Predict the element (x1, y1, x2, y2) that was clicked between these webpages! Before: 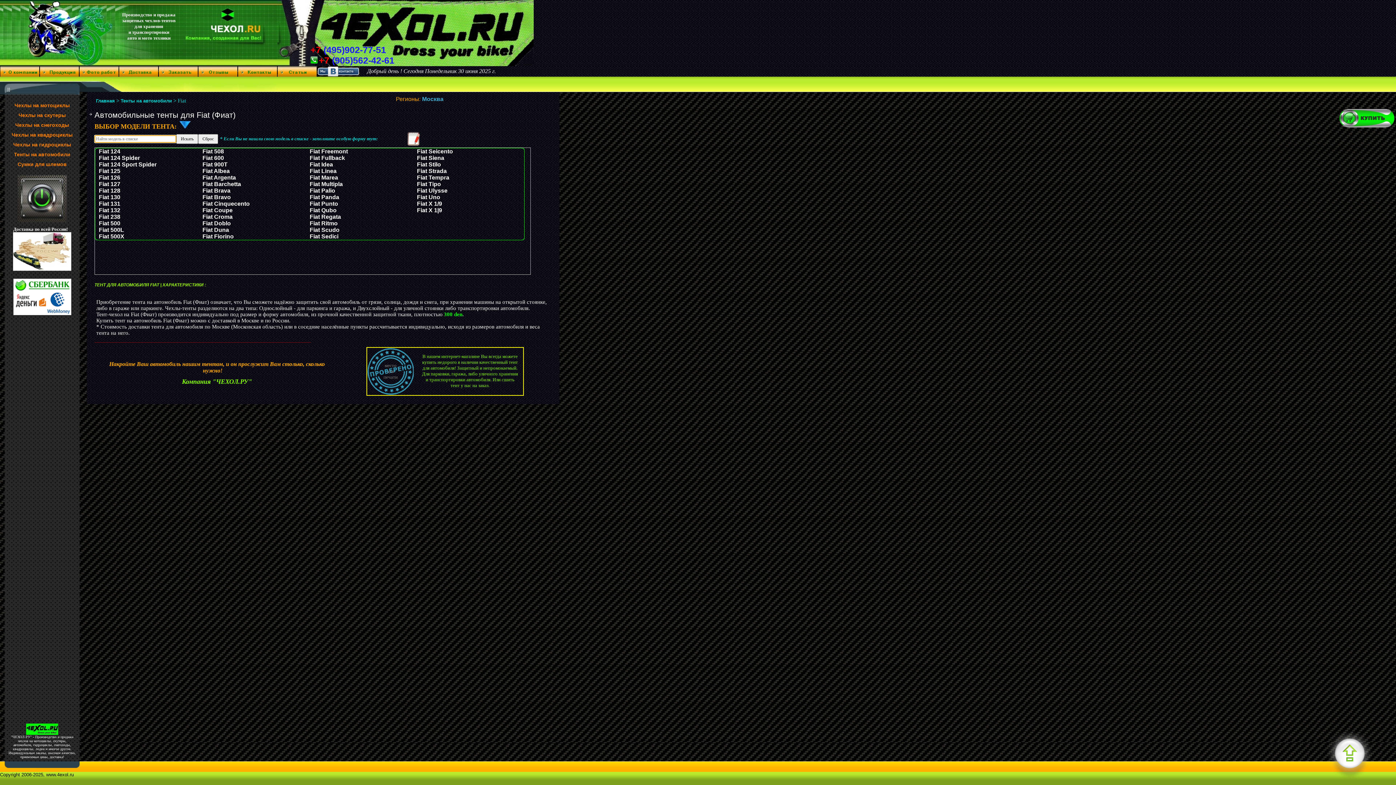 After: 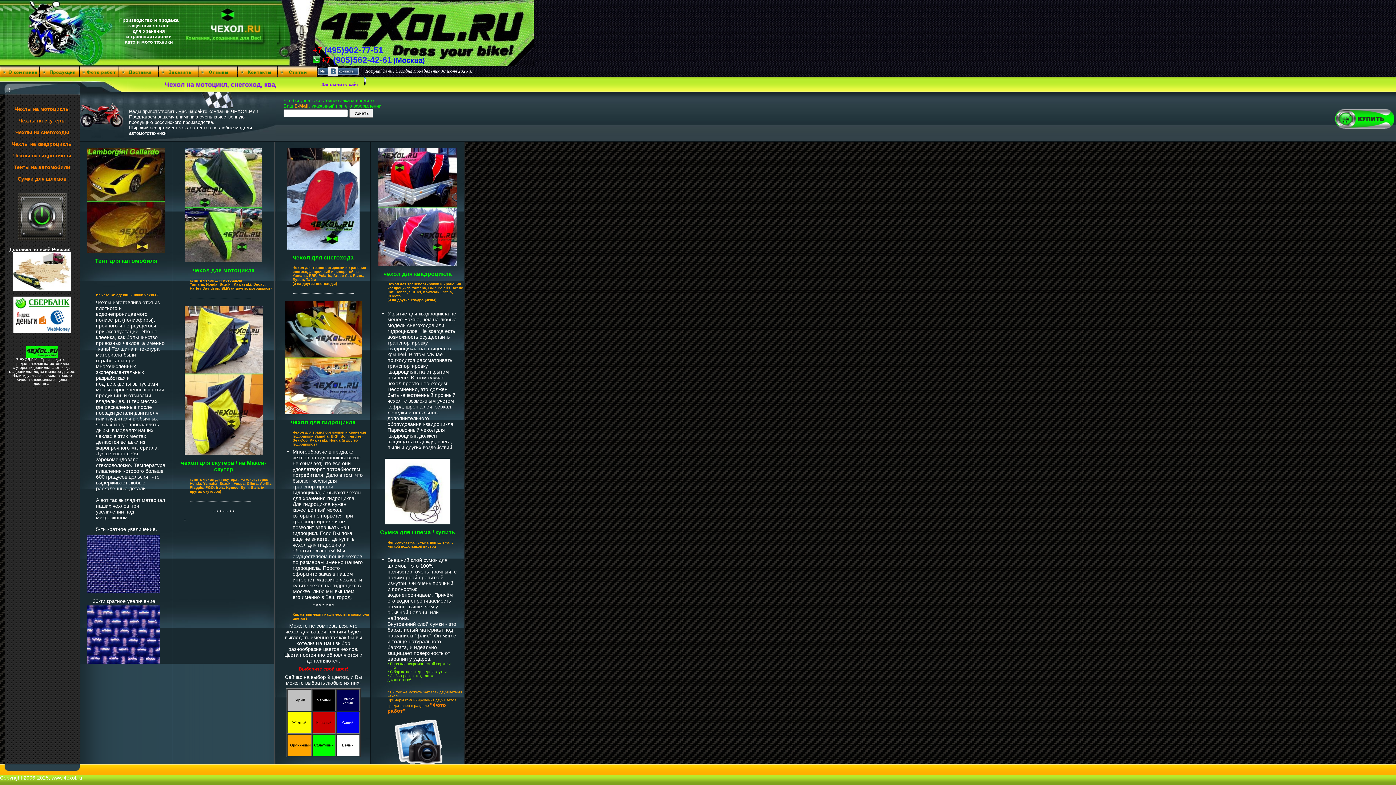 Action: bbox: (39, 72, 79, 77)